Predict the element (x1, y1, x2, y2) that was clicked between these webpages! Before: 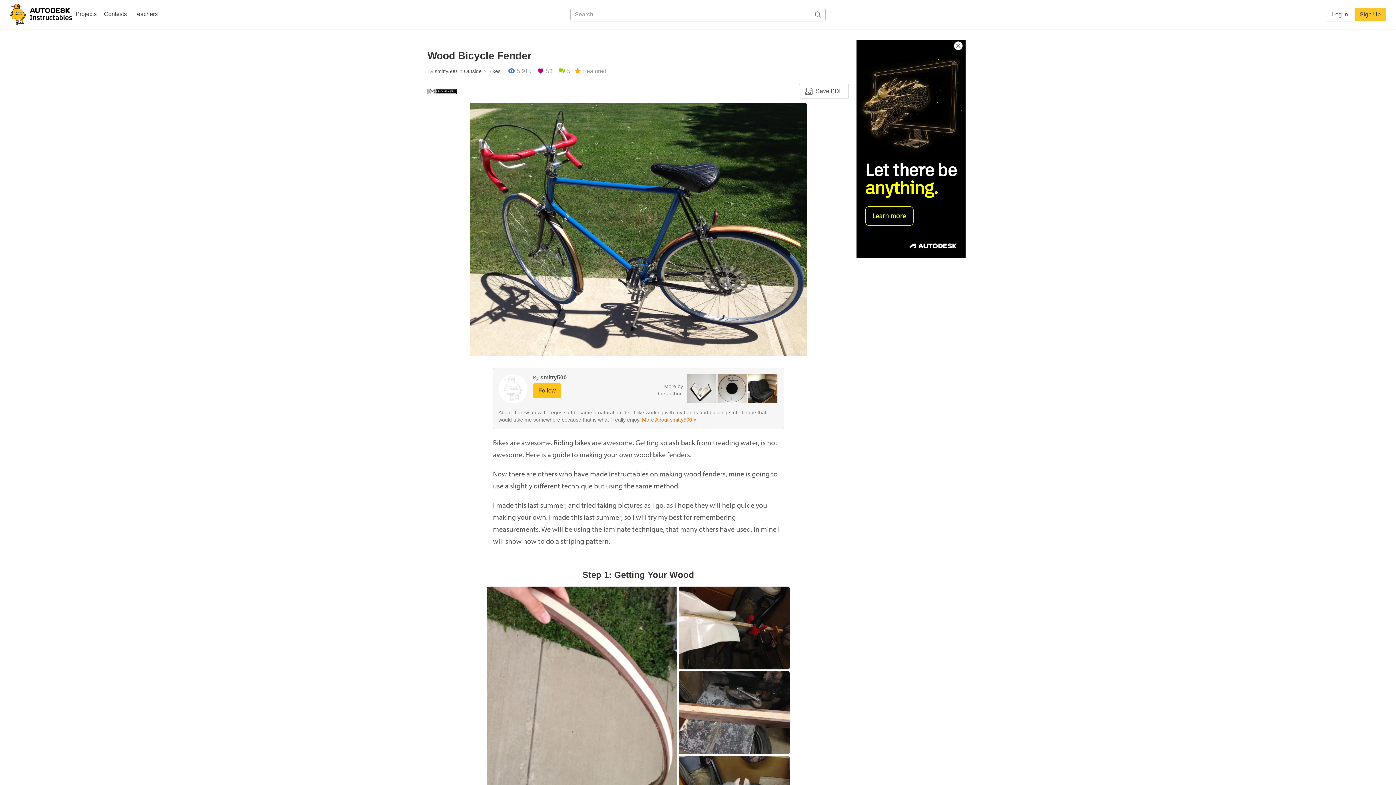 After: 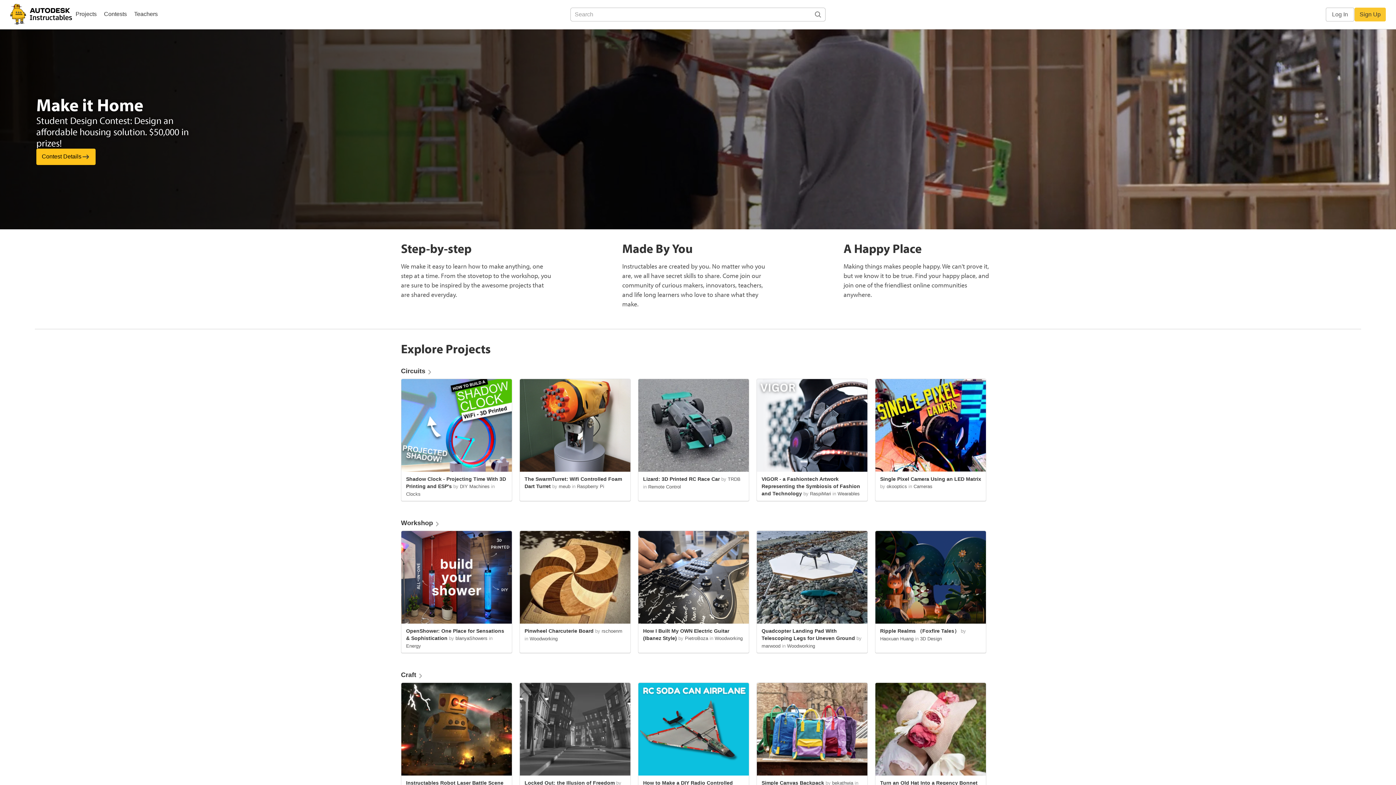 Action: bbox: (10, 0, 72, 29)